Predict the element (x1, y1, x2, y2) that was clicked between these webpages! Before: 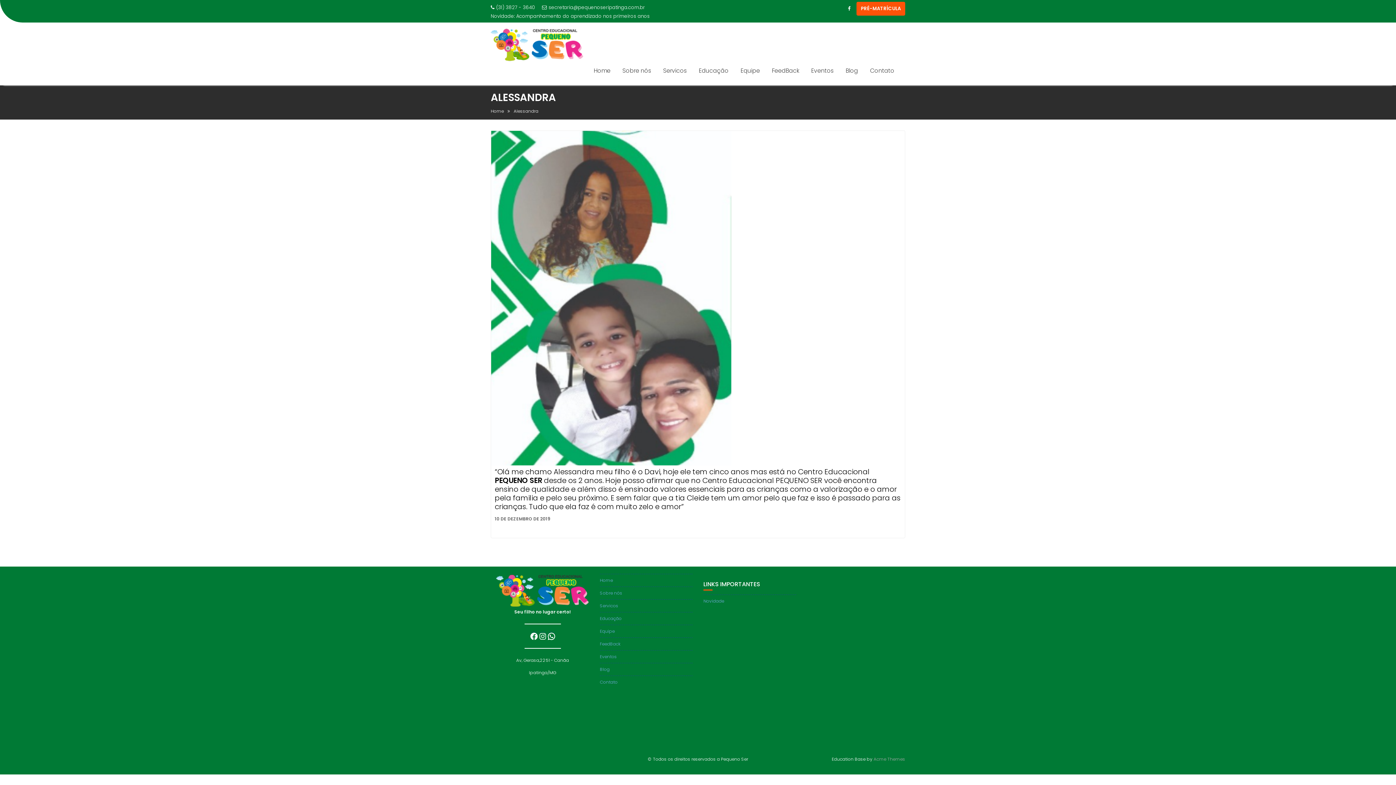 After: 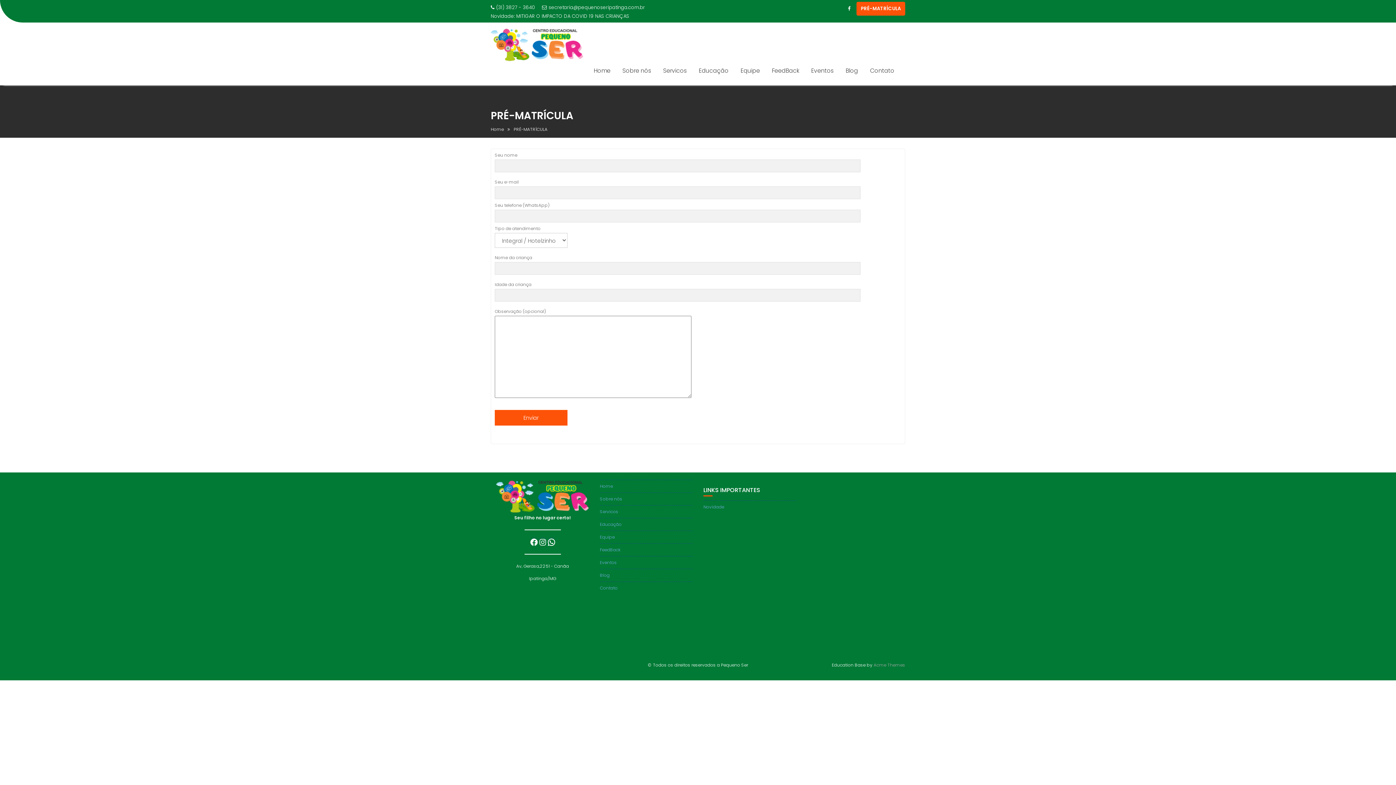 Action: bbox: (856, 1, 905, 15) label: PRÉ-MATRÍCULA